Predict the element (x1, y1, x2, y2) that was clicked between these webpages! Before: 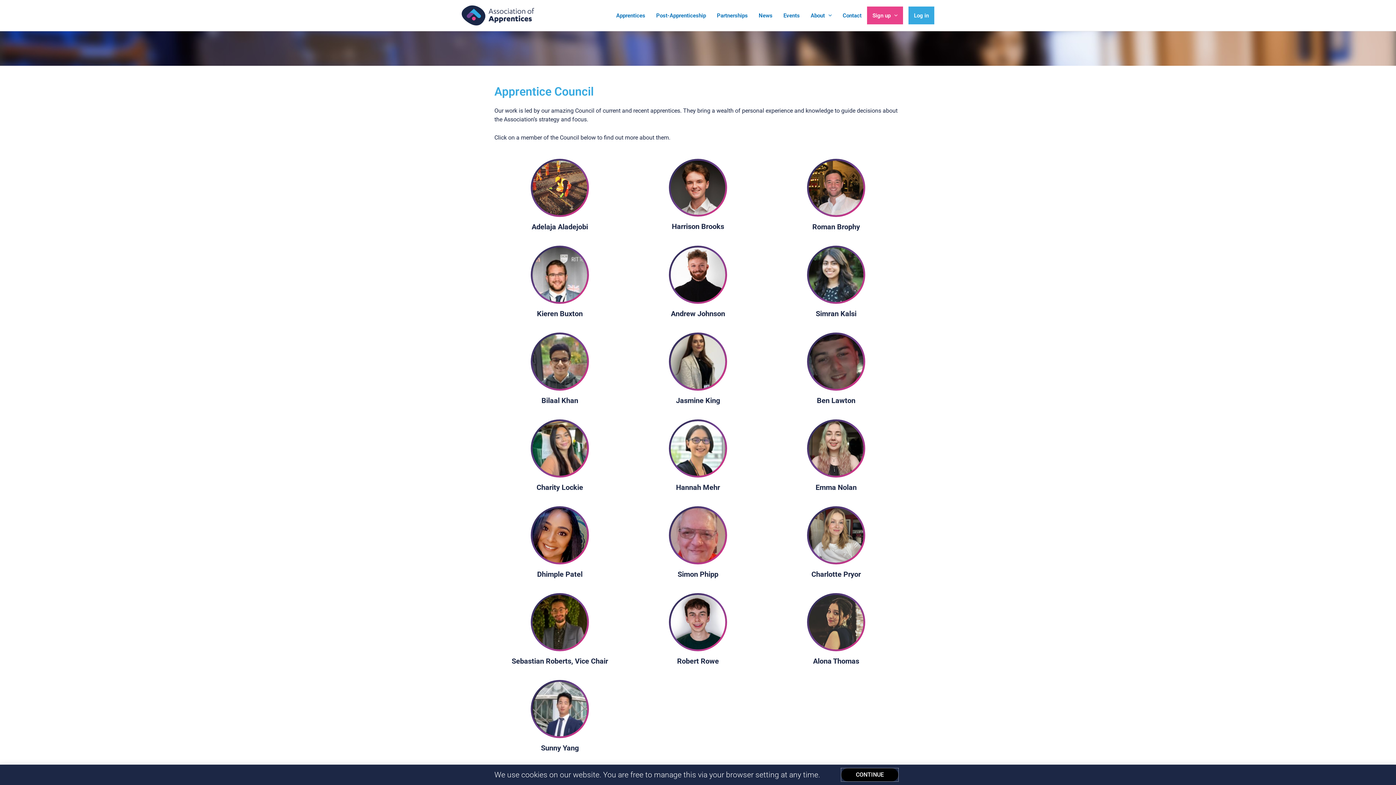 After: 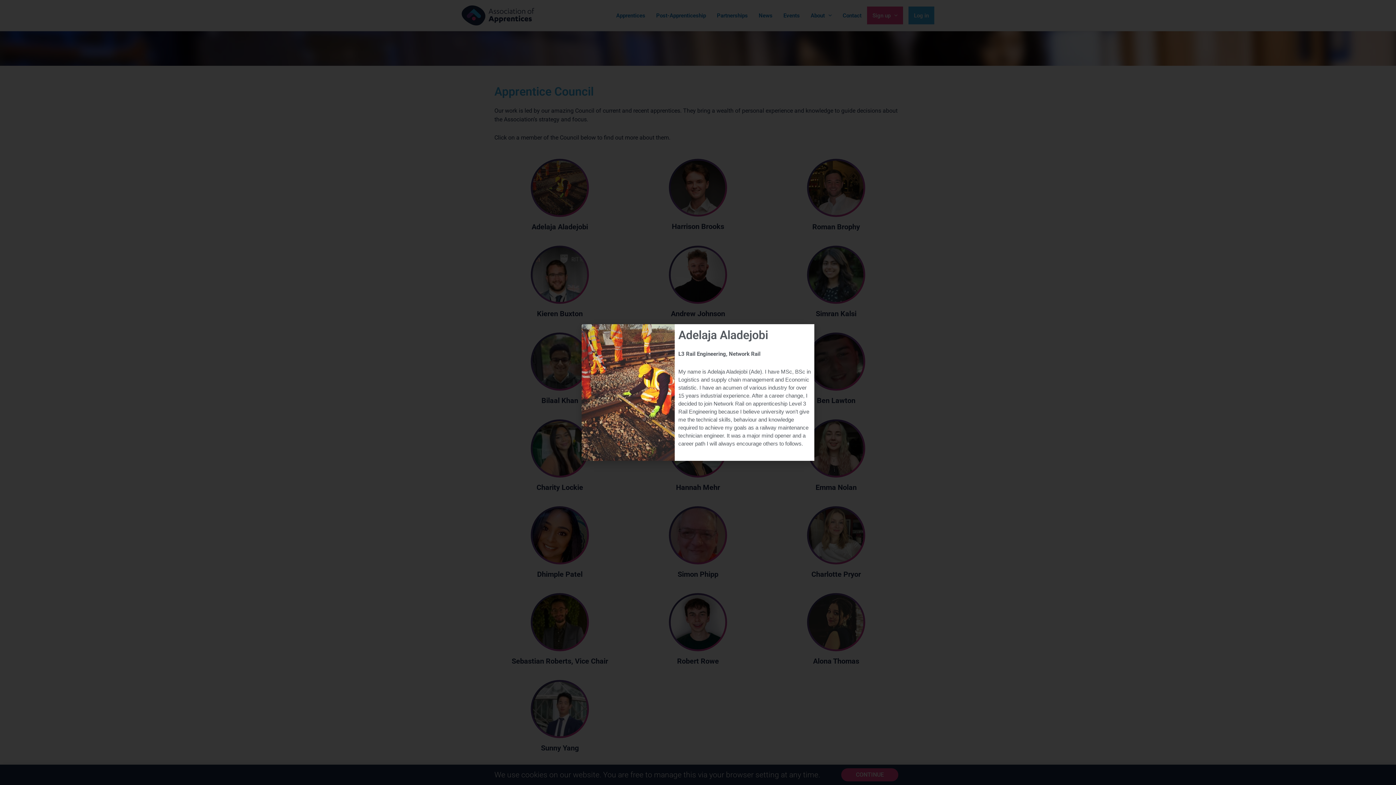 Action: bbox: (532, 184, 587, 190)